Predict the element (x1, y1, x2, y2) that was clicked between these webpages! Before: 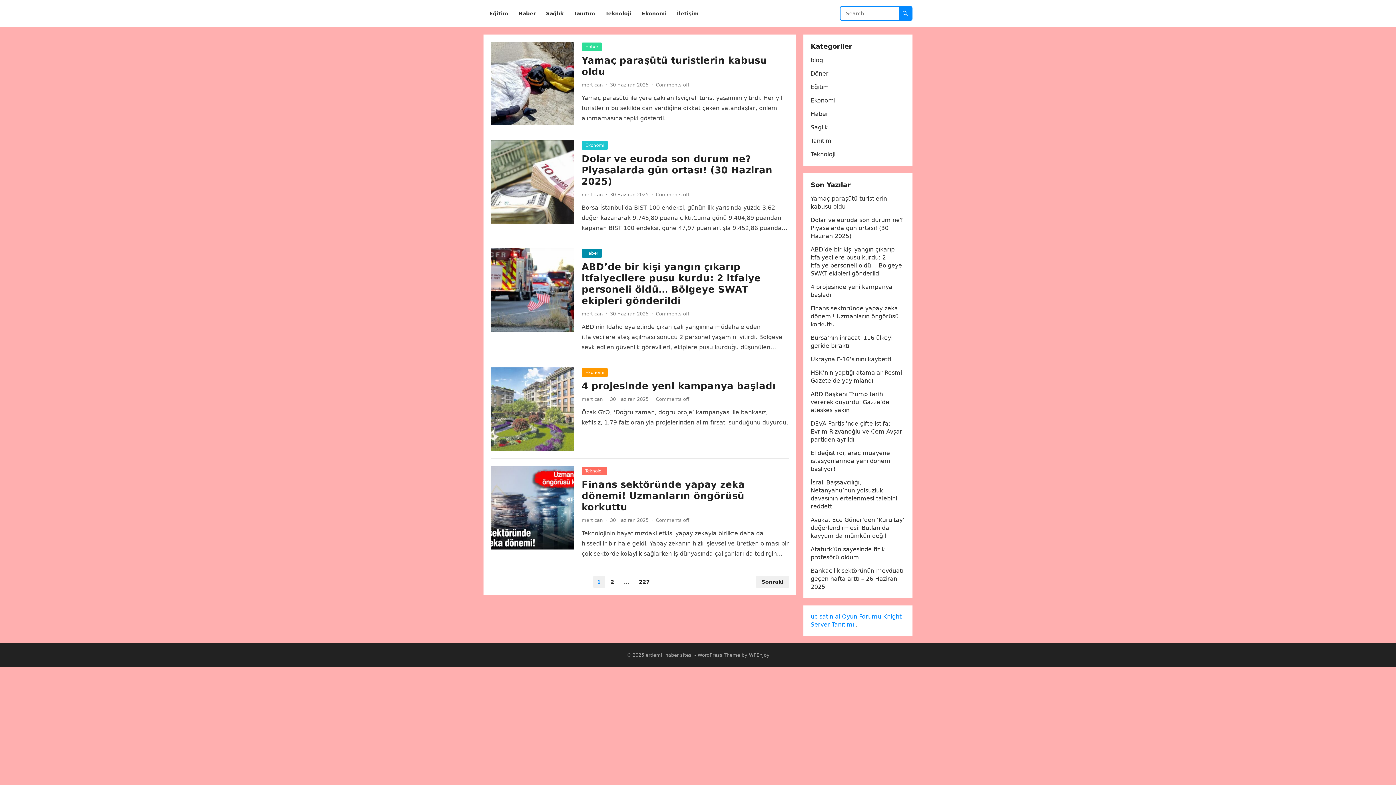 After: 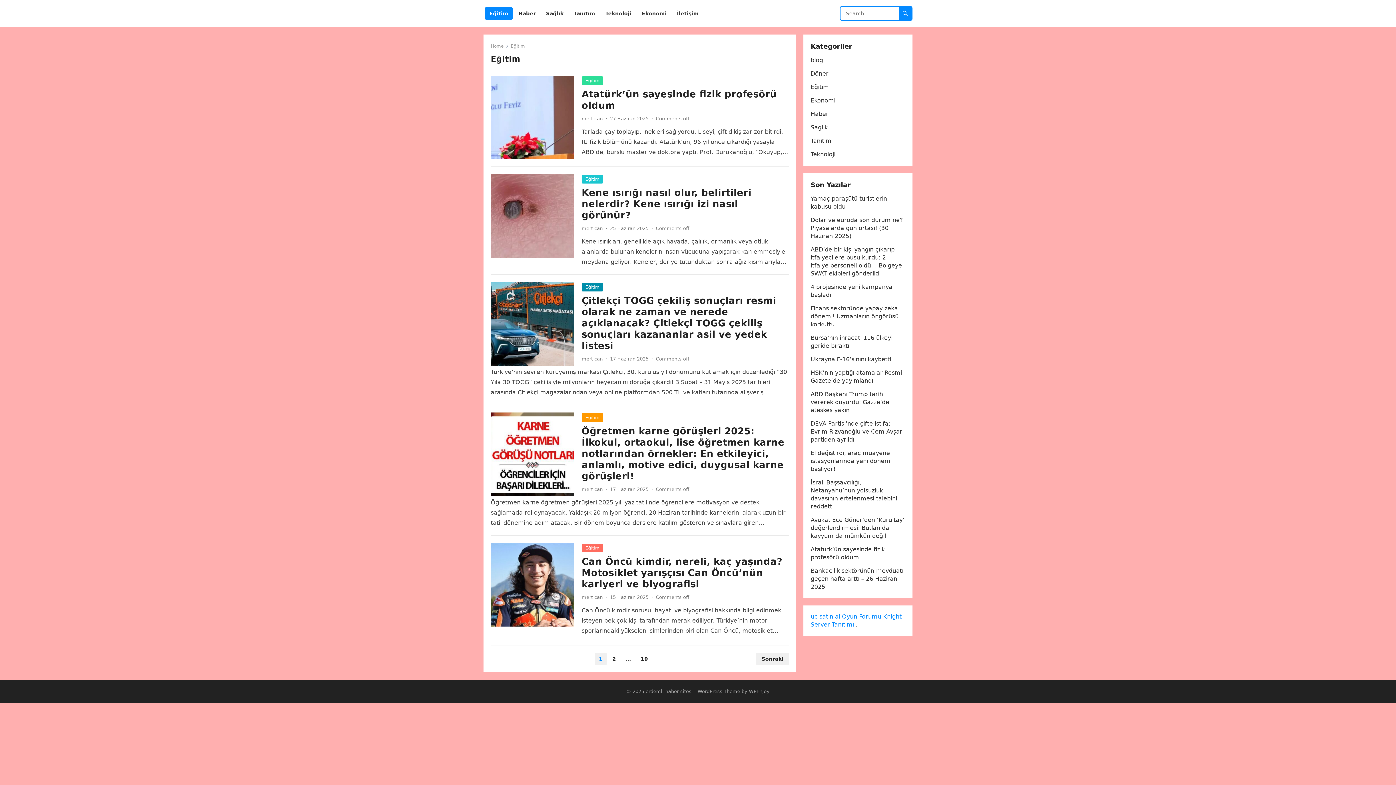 Action: label: Eğitim bbox: (810, 83, 829, 90)